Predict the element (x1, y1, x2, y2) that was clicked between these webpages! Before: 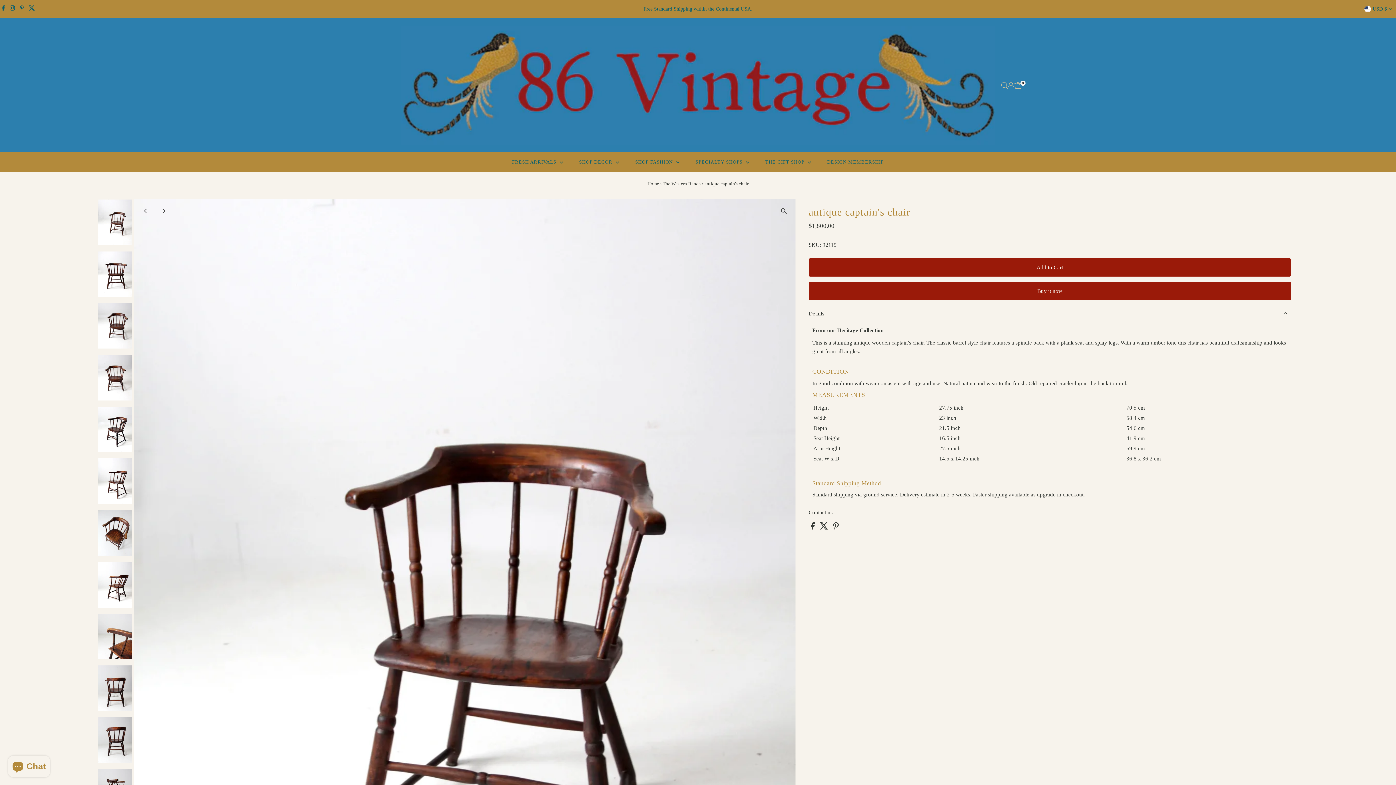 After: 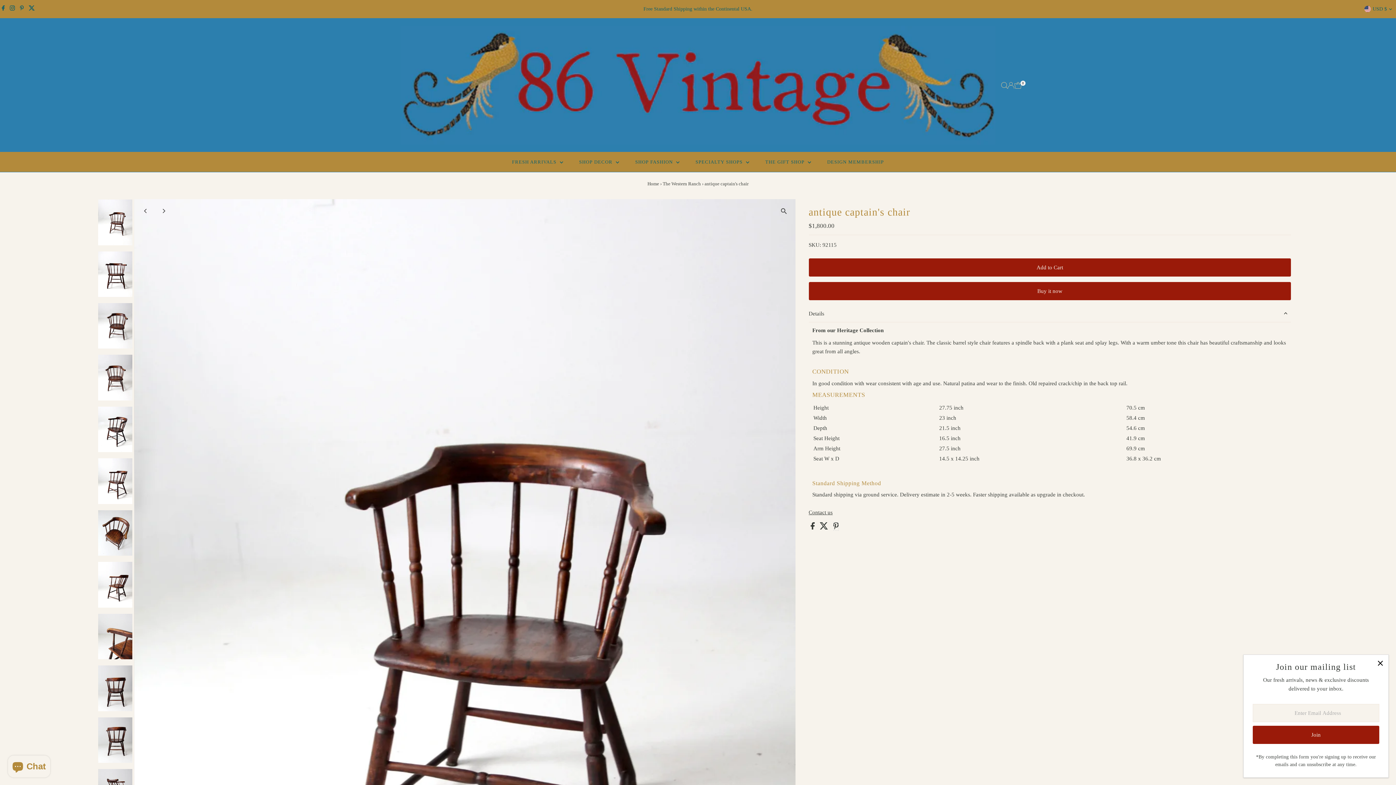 Action: bbox: (833, 525, 838, 530)